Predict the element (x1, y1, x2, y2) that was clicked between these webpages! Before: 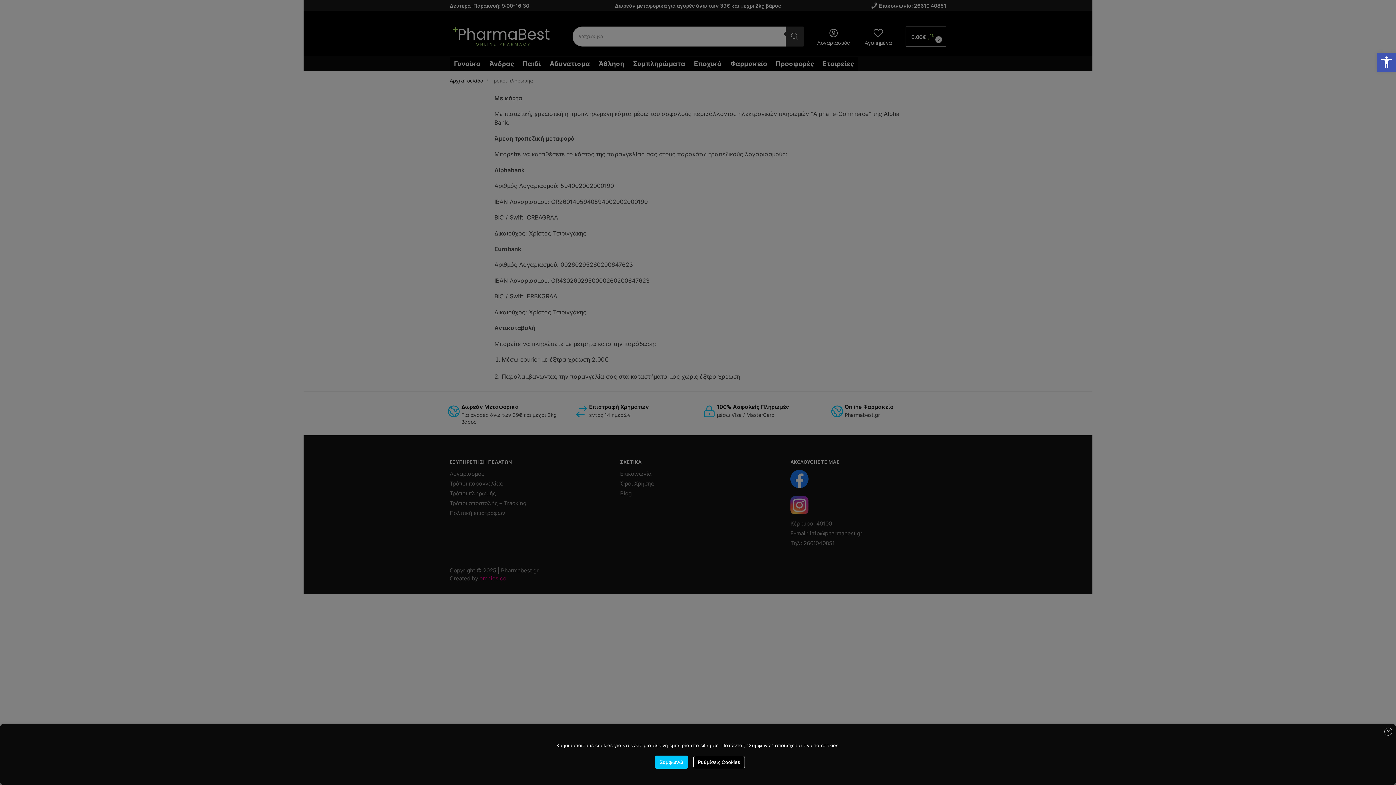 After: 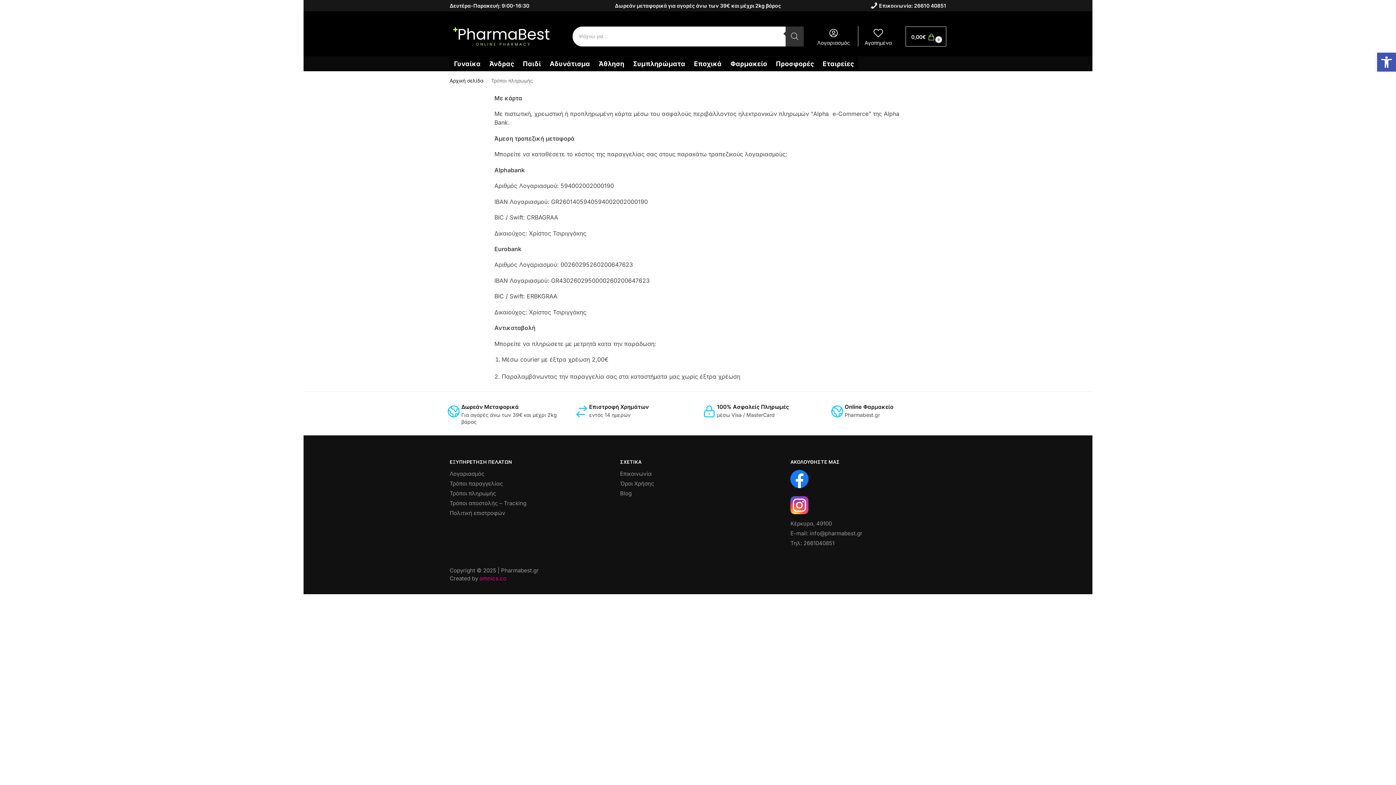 Action: bbox: (1384, 727, 1392, 735) label: X